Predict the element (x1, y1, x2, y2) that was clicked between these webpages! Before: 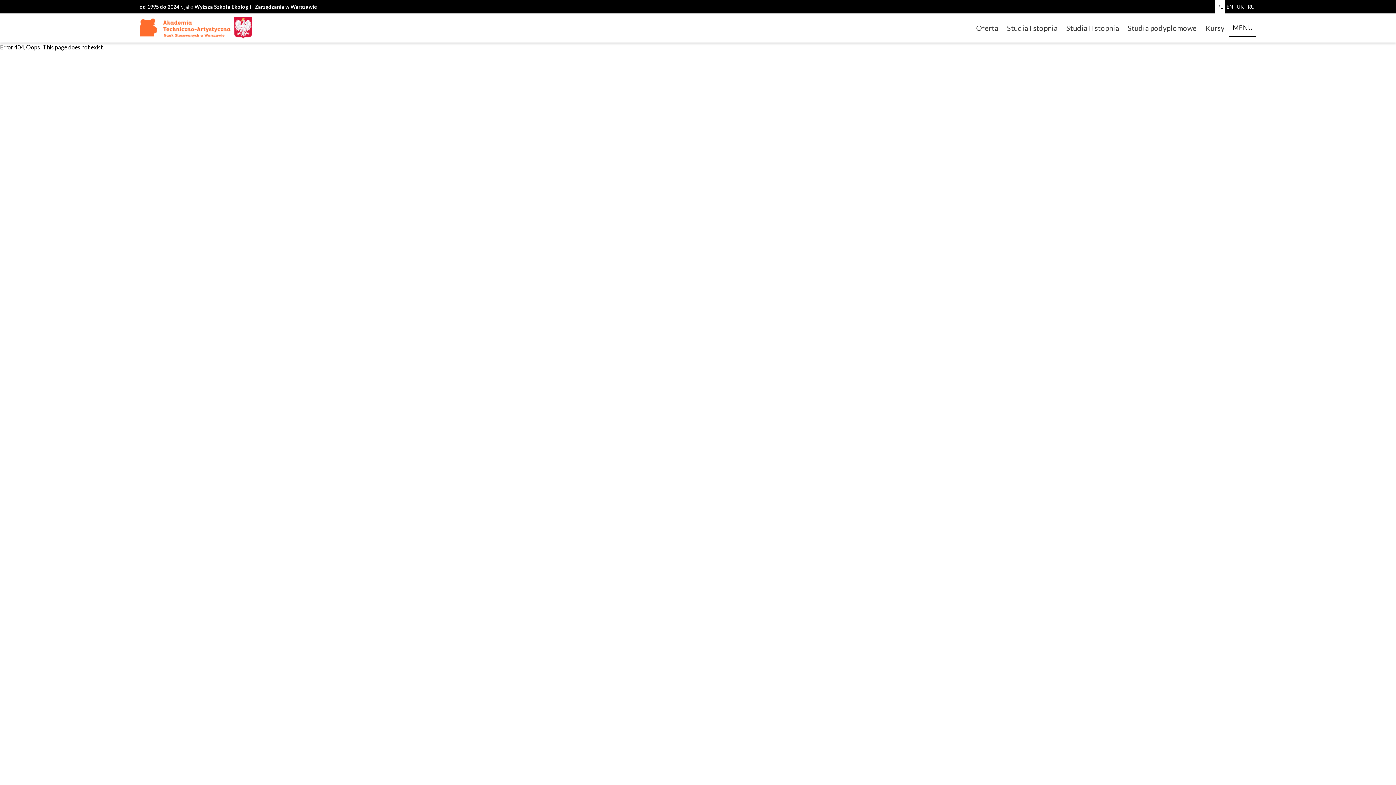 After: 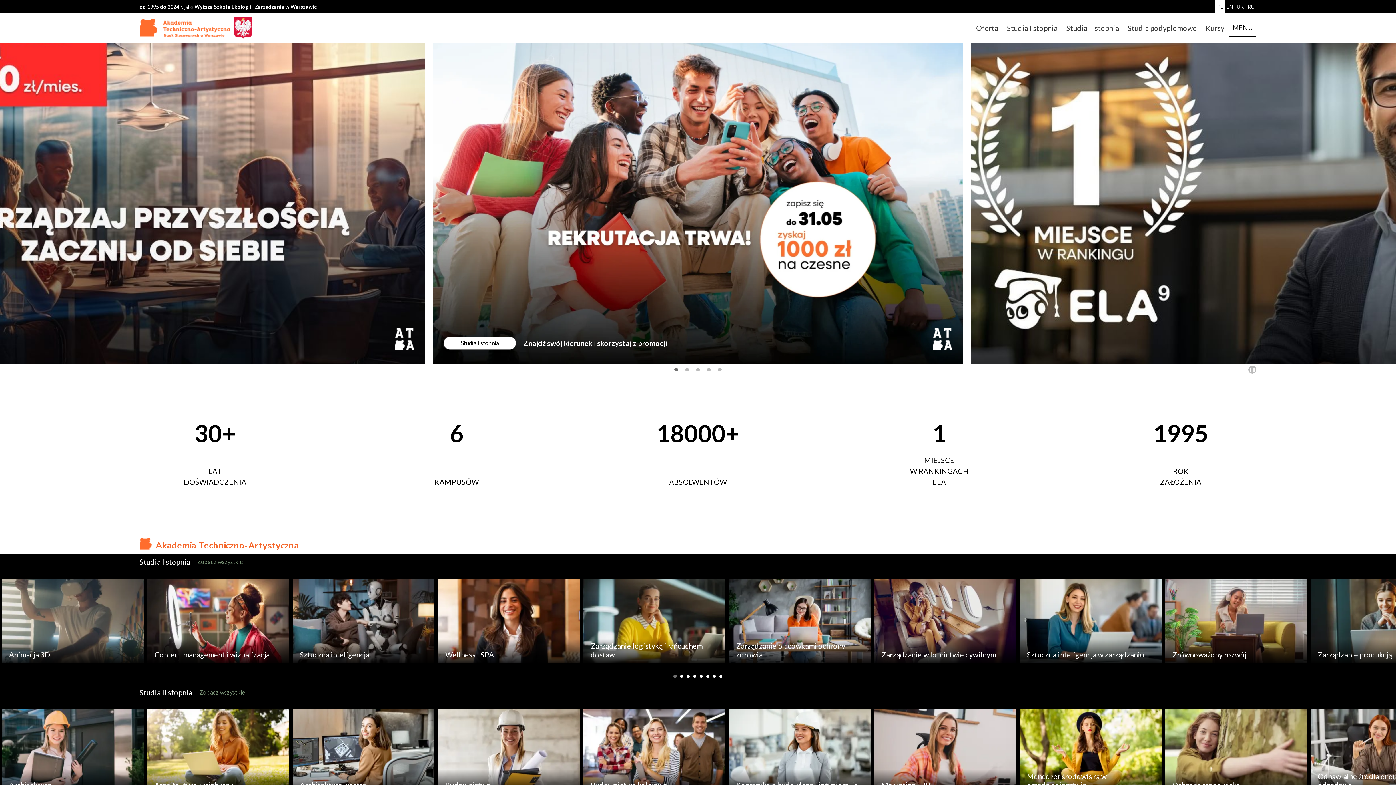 Action: bbox: (1215, 0, 1225, 13) label: PL